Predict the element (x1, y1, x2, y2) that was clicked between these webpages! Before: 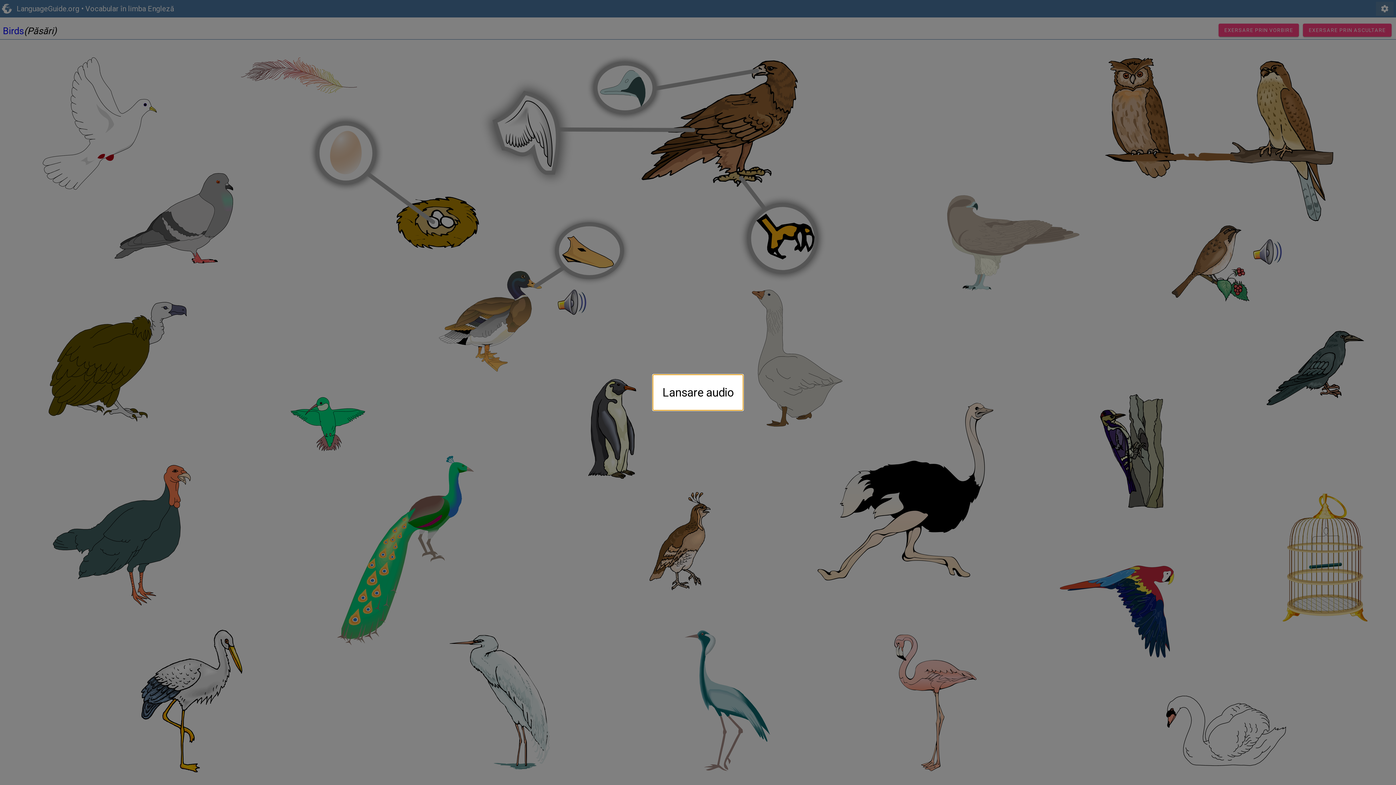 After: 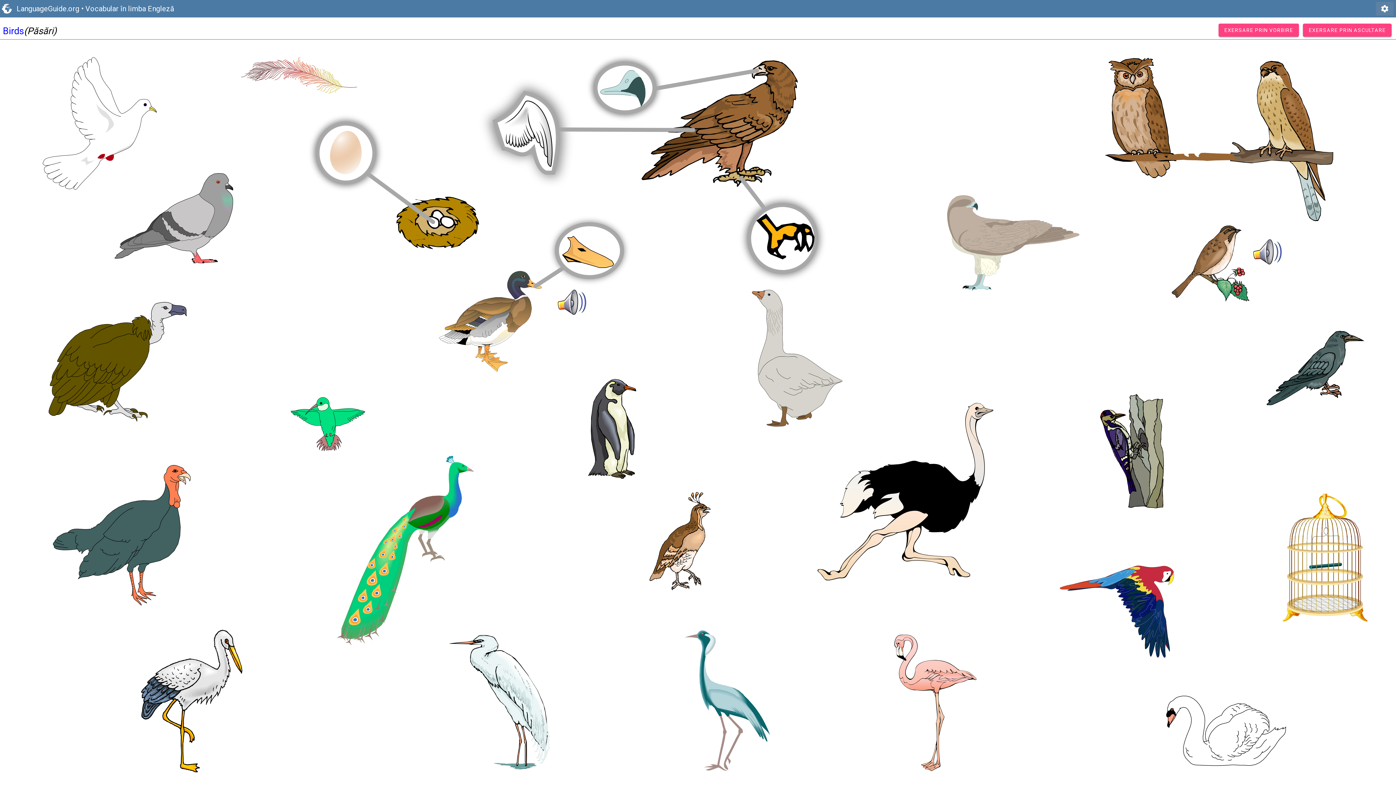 Action: label: Lansare audio bbox: (652, 374, 743, 410)